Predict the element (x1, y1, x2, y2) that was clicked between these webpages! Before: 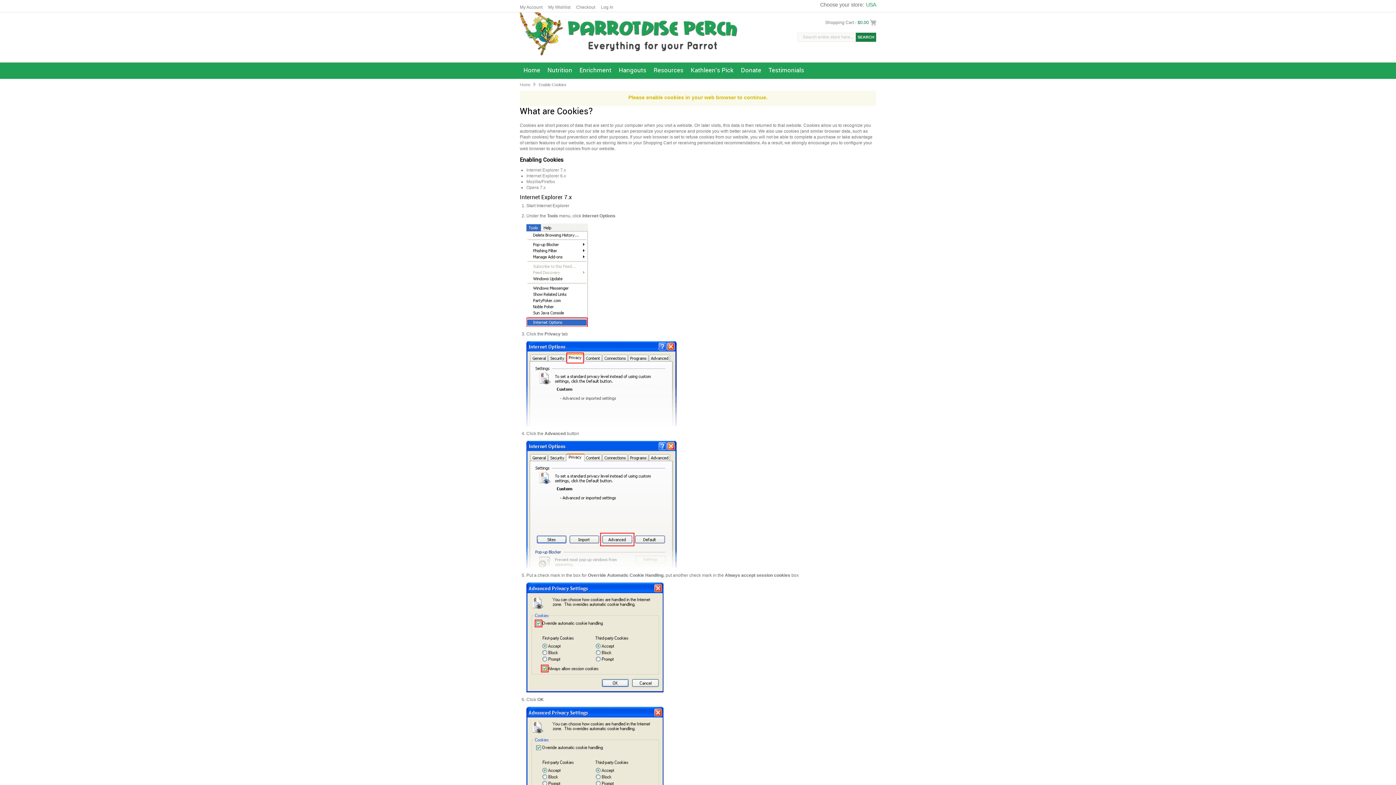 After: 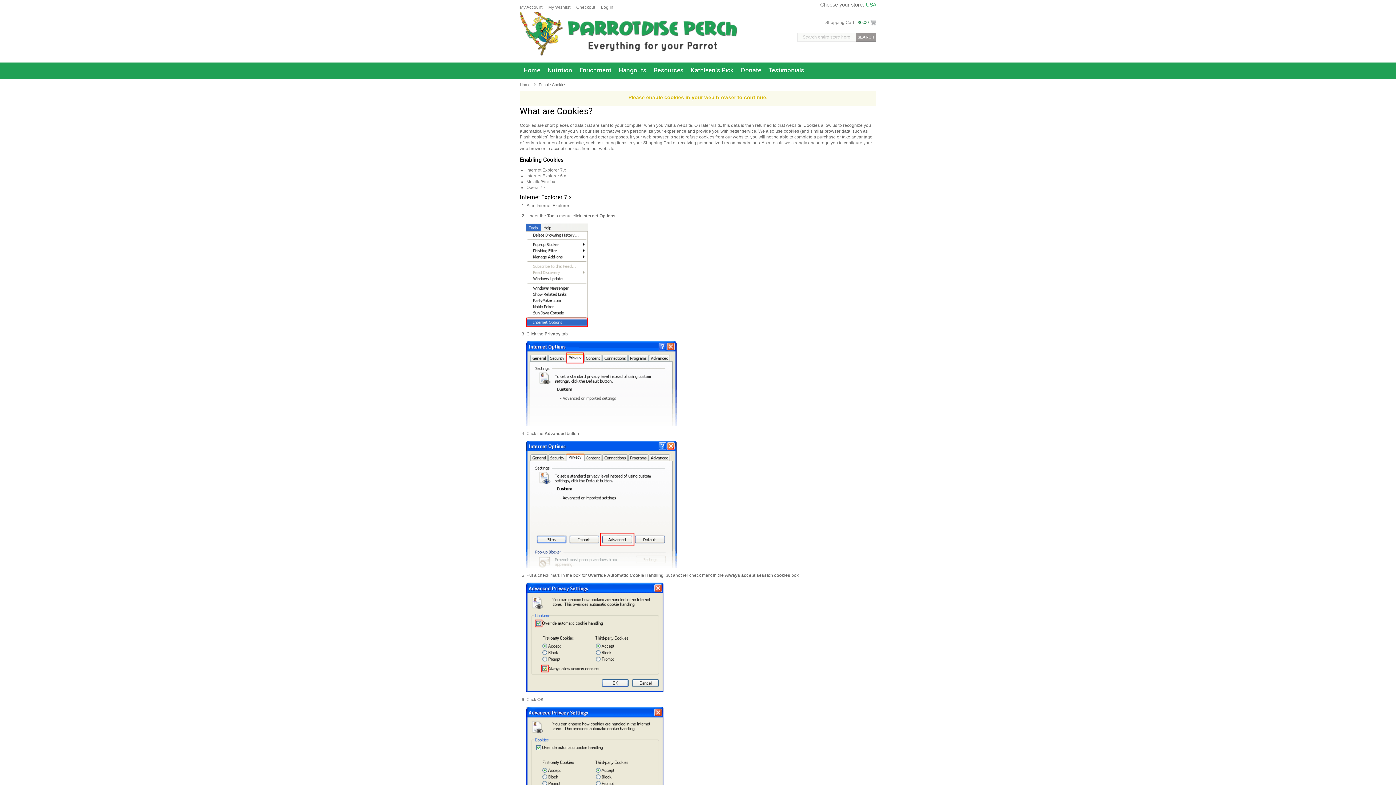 Action: bbox: (856, 32, 876, 41) label: SEARCH